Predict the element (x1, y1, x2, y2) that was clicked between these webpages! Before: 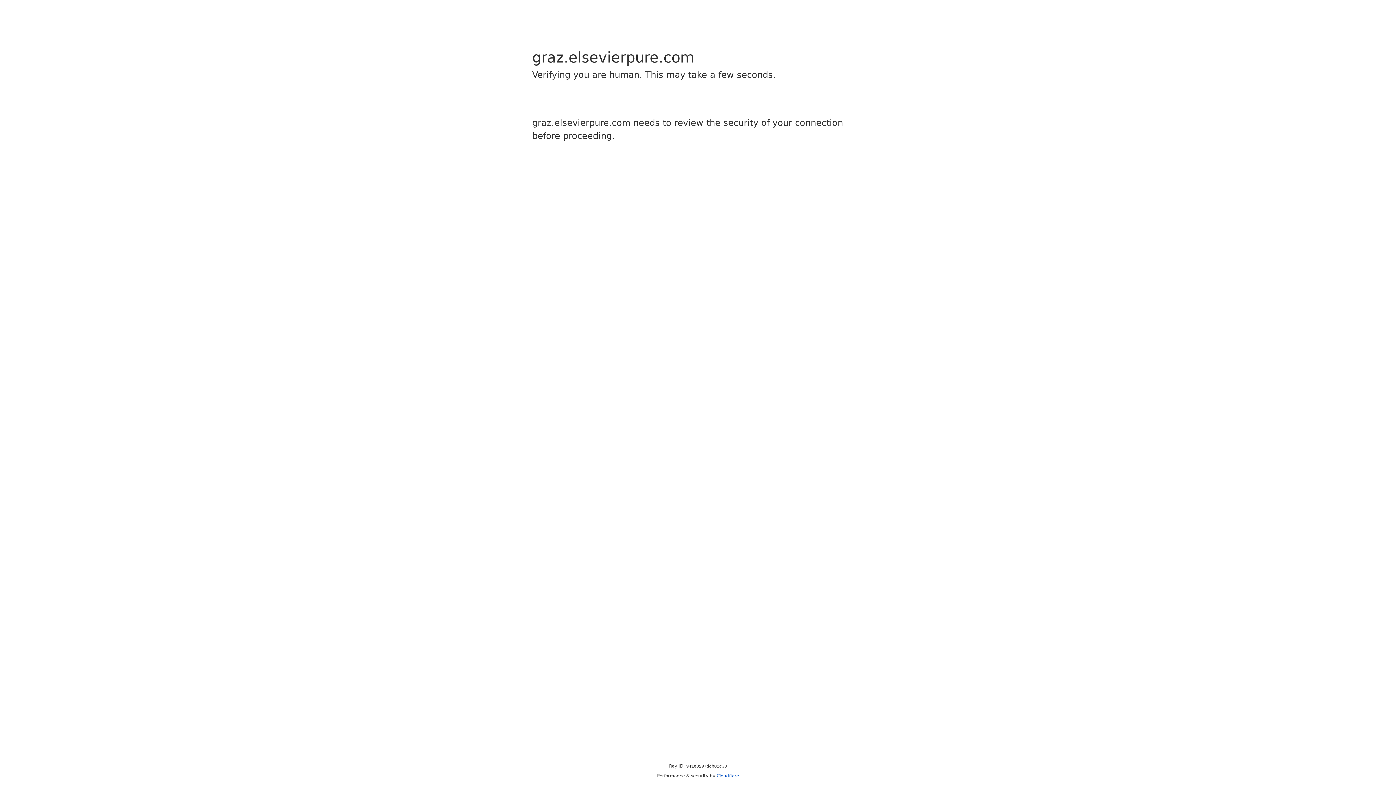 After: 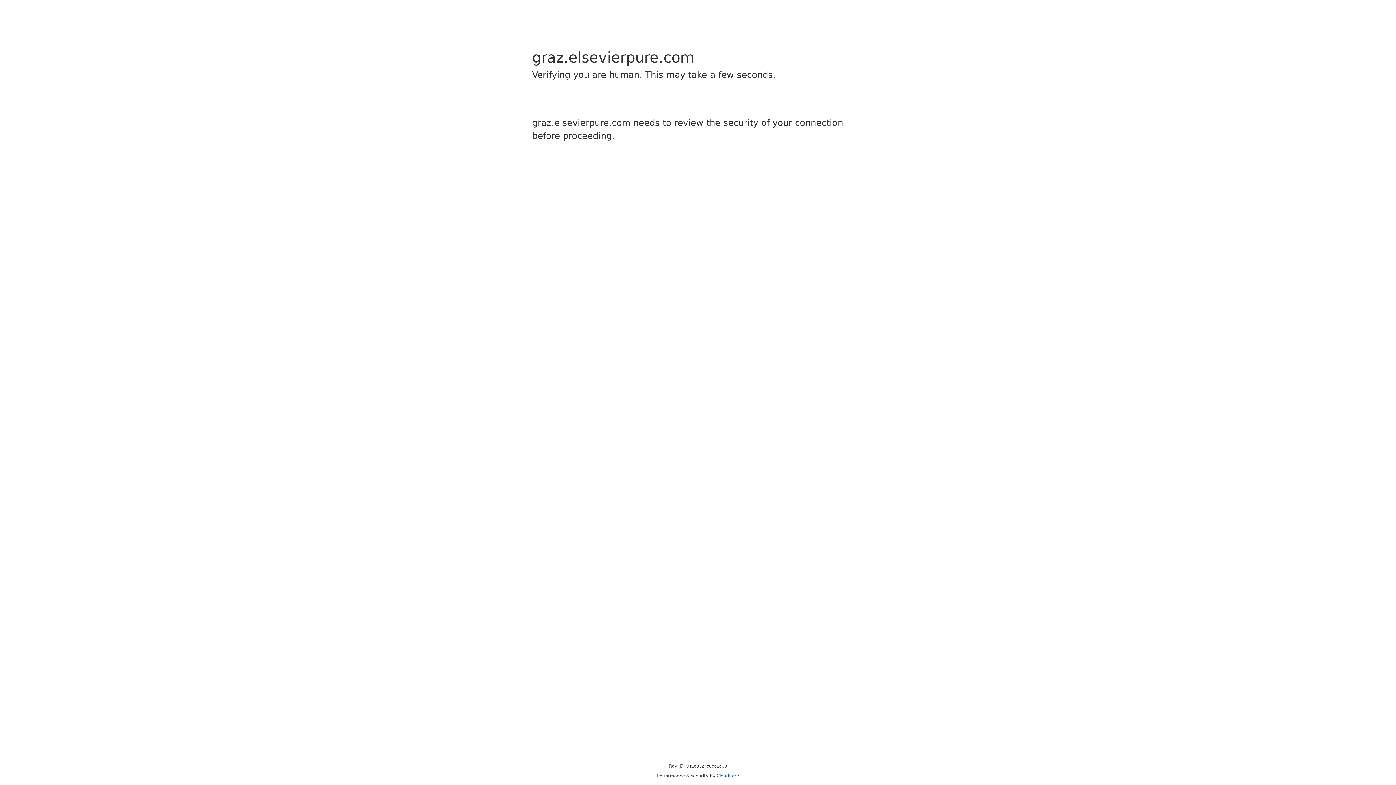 Action: bbox: (716, 773, 739, 778) label: Cloudflare